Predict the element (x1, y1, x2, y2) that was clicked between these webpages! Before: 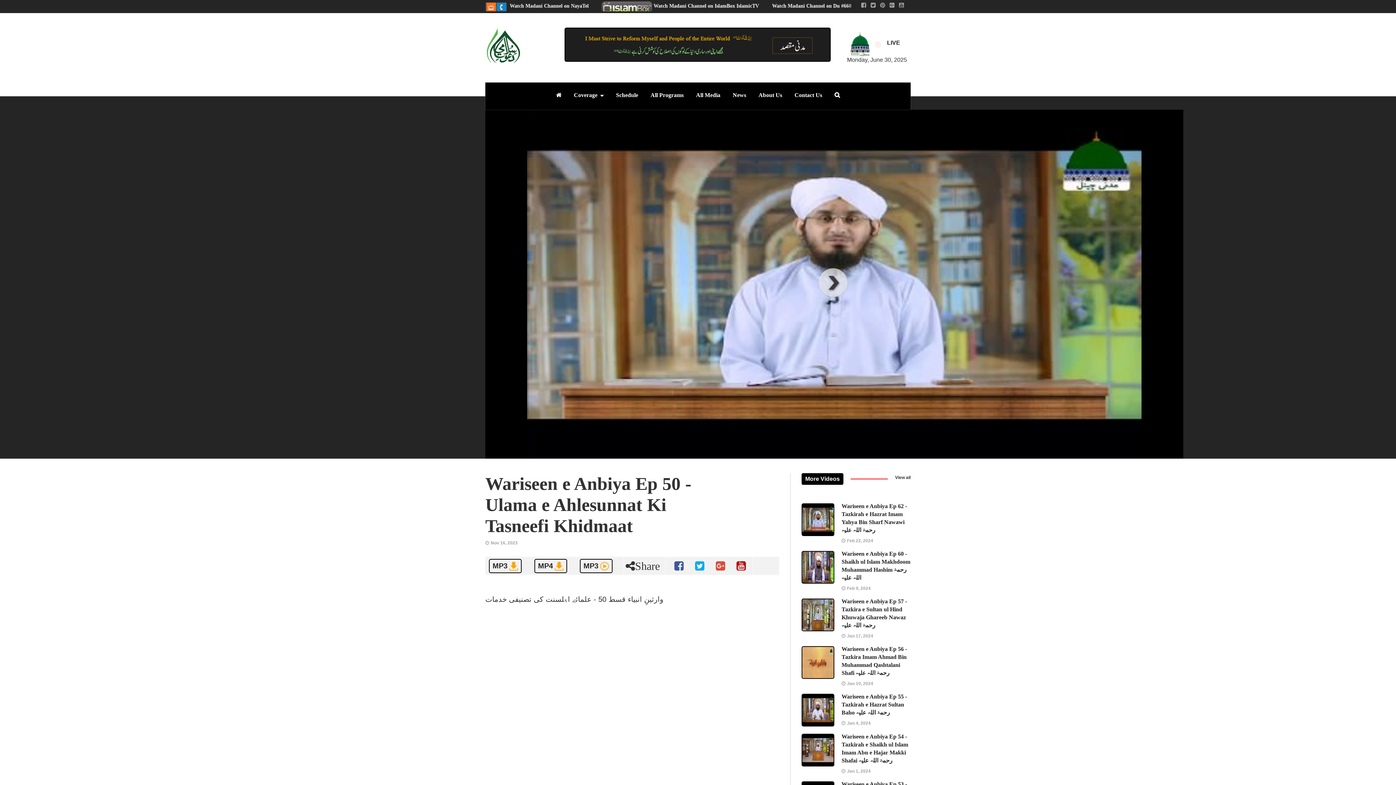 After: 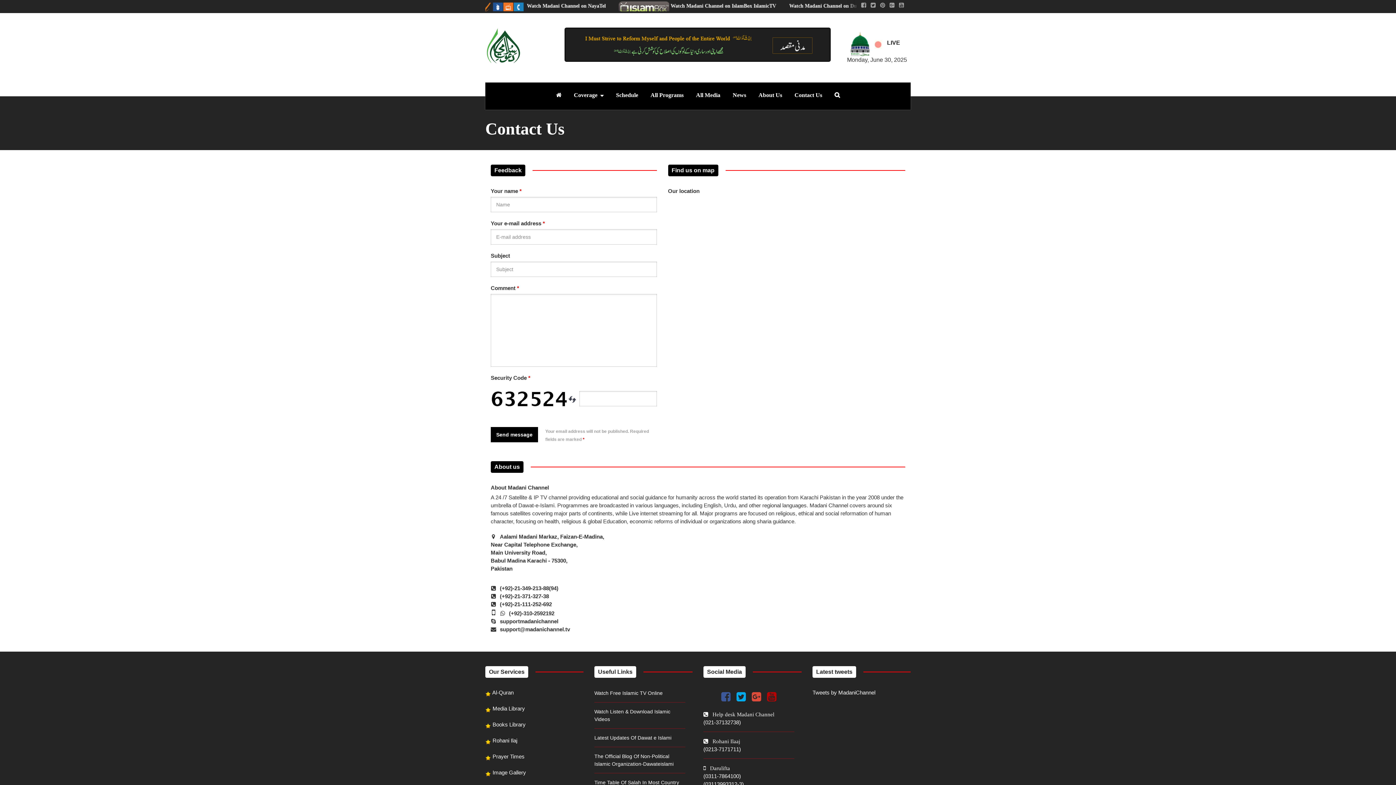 Action: bbox: (788, 82, 828, 109) label: Contact Us